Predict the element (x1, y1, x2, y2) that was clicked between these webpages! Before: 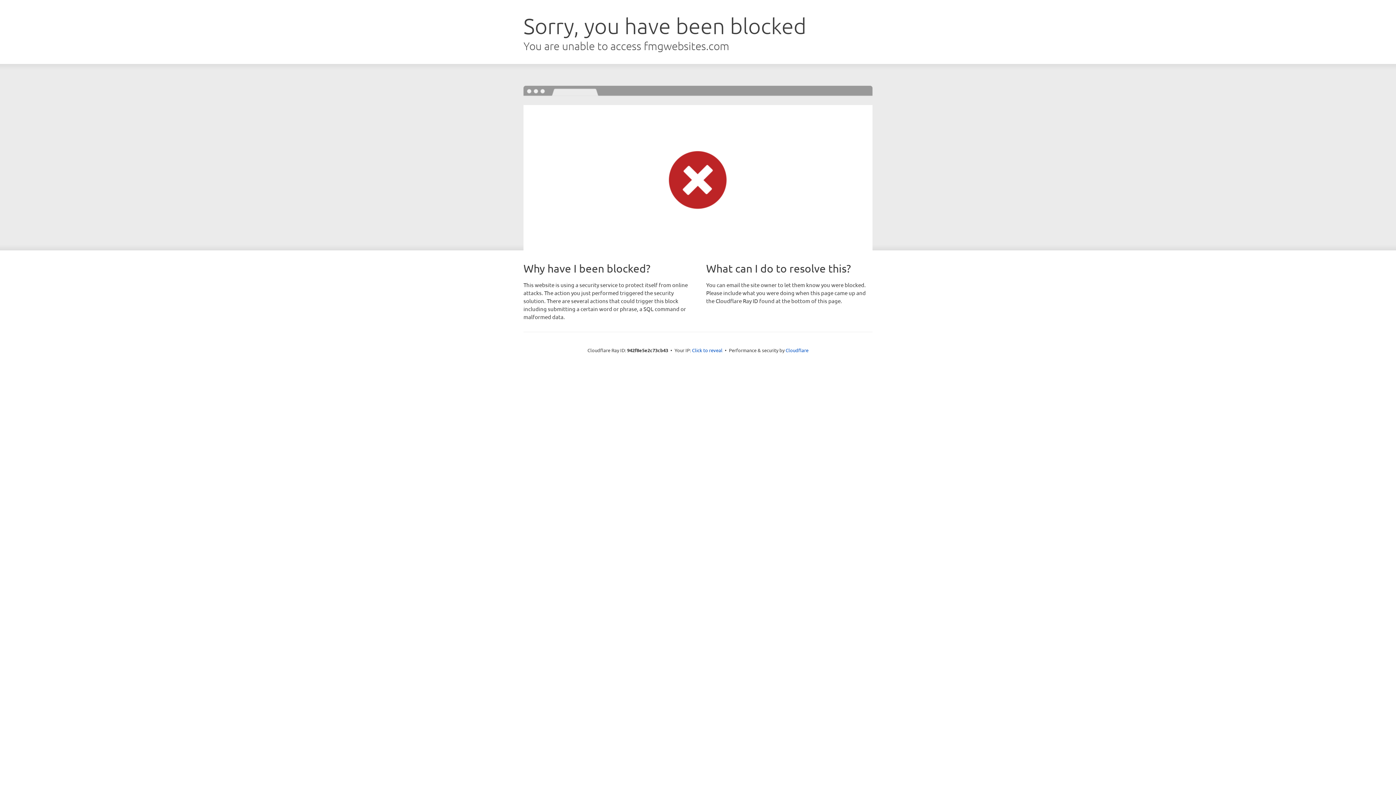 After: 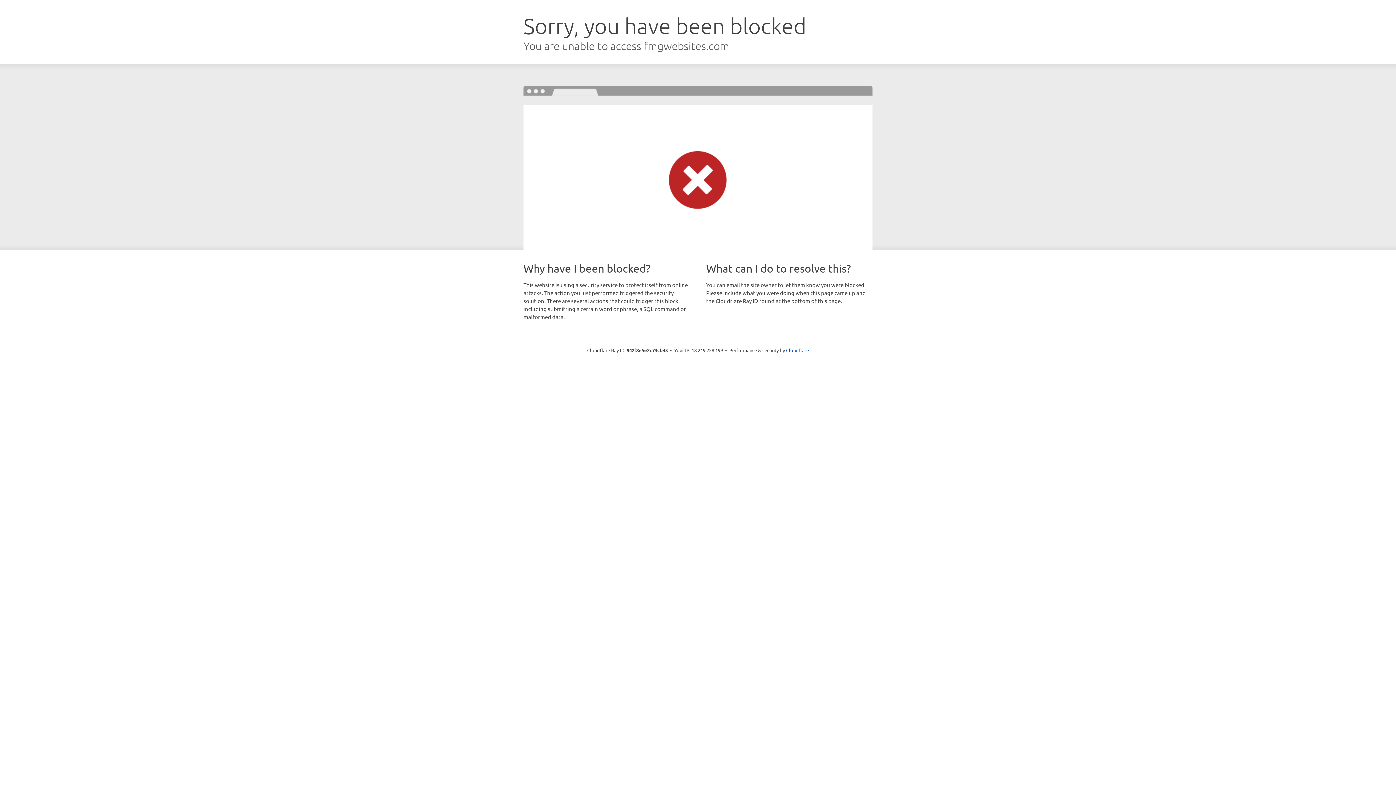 Action: bbox: (692, 346, 722, 353) label: Click to reveal